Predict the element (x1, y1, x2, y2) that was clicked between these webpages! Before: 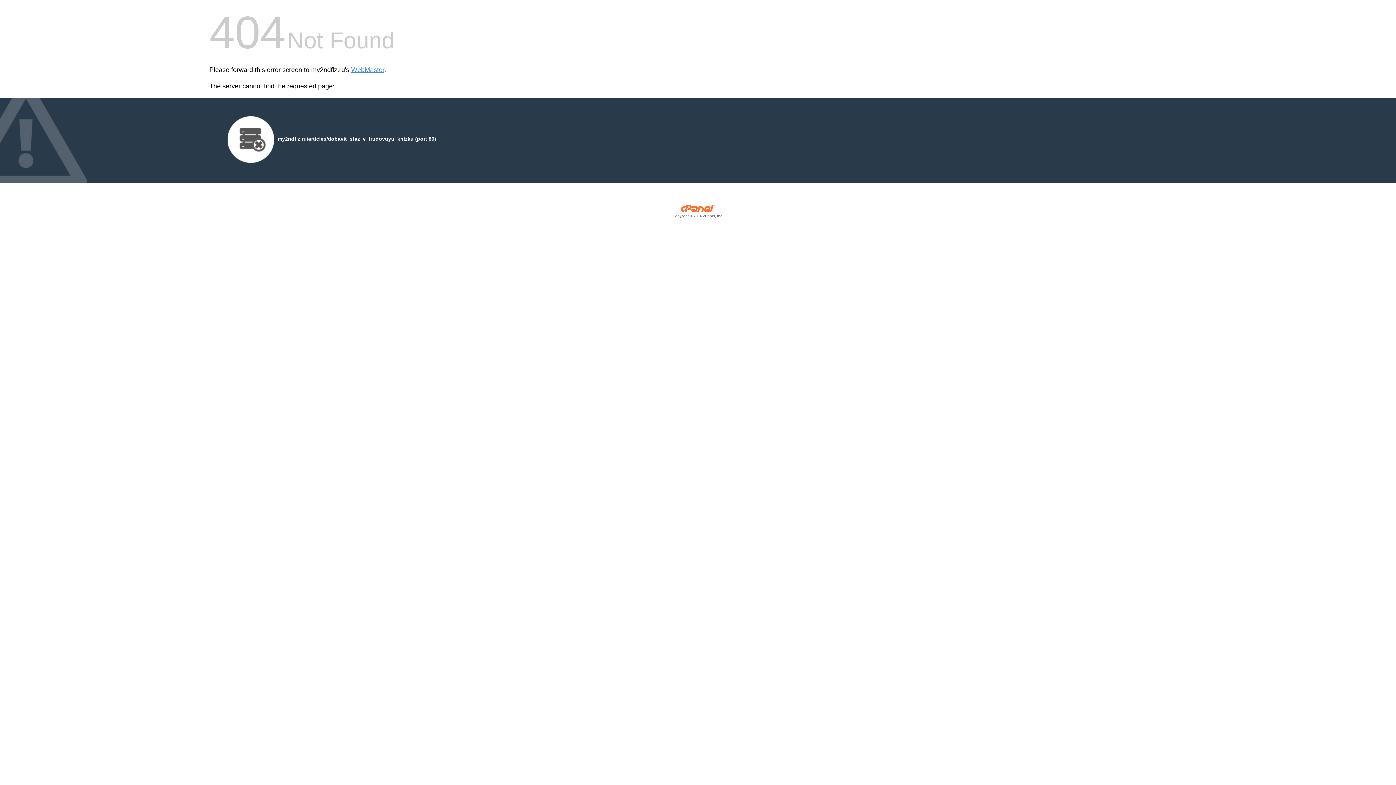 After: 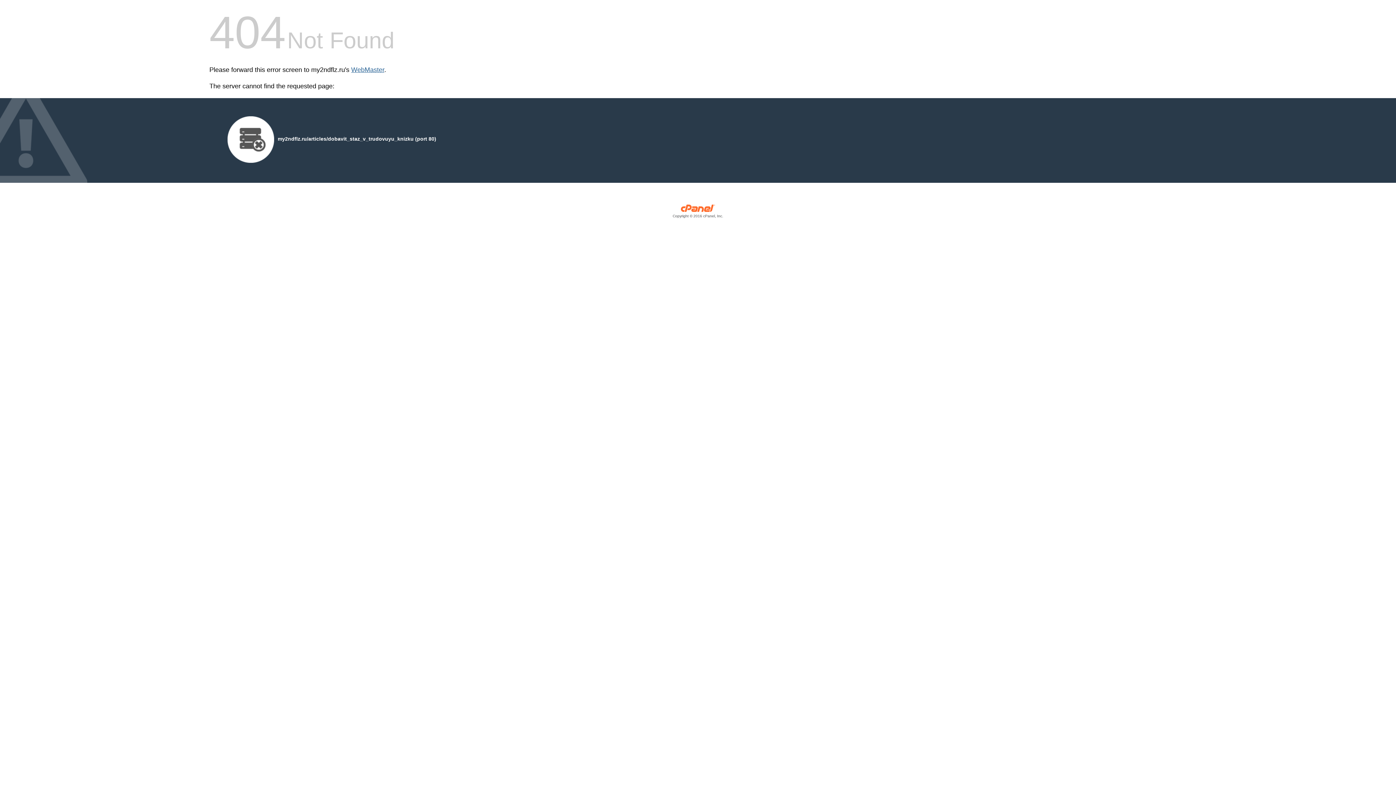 Action: label: WebMaster bbox: (351, 66, 384, 73)